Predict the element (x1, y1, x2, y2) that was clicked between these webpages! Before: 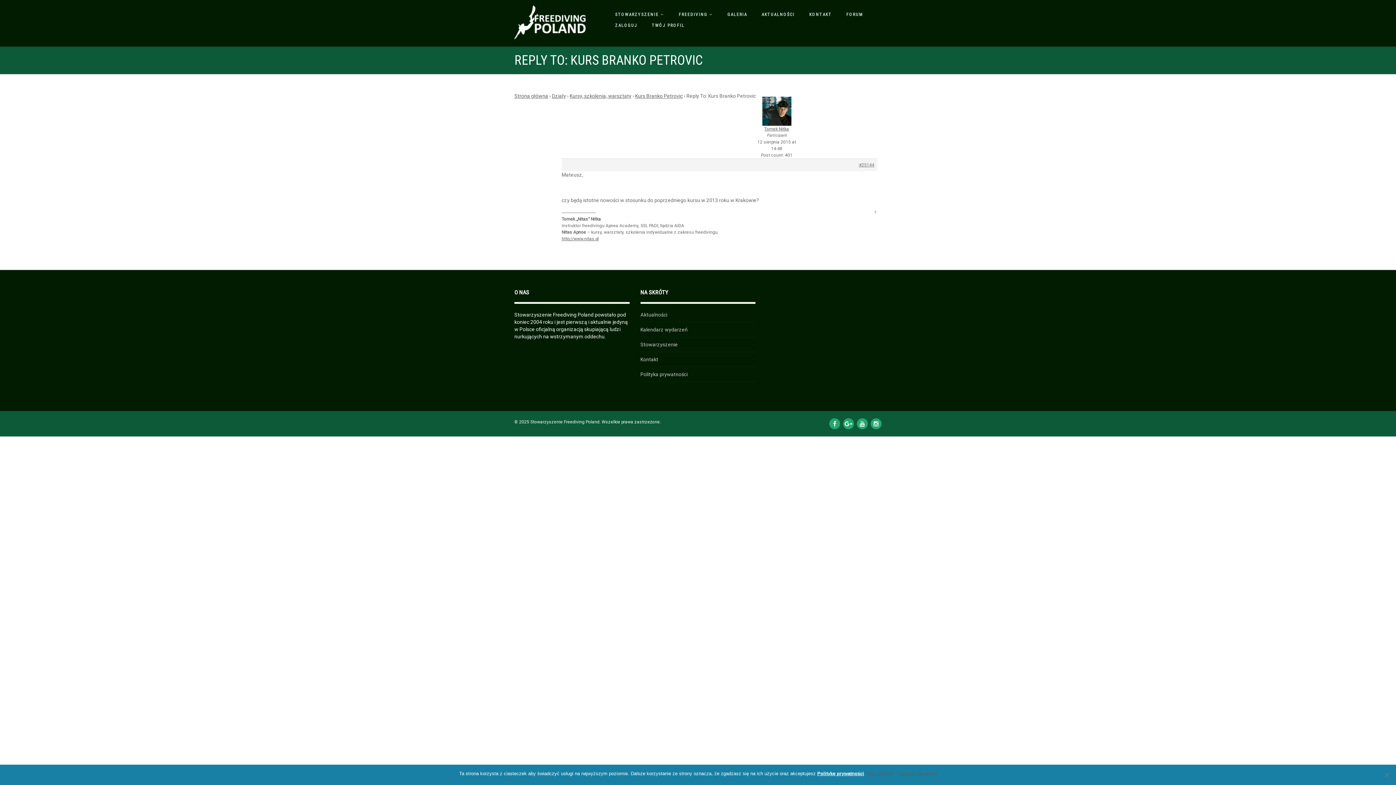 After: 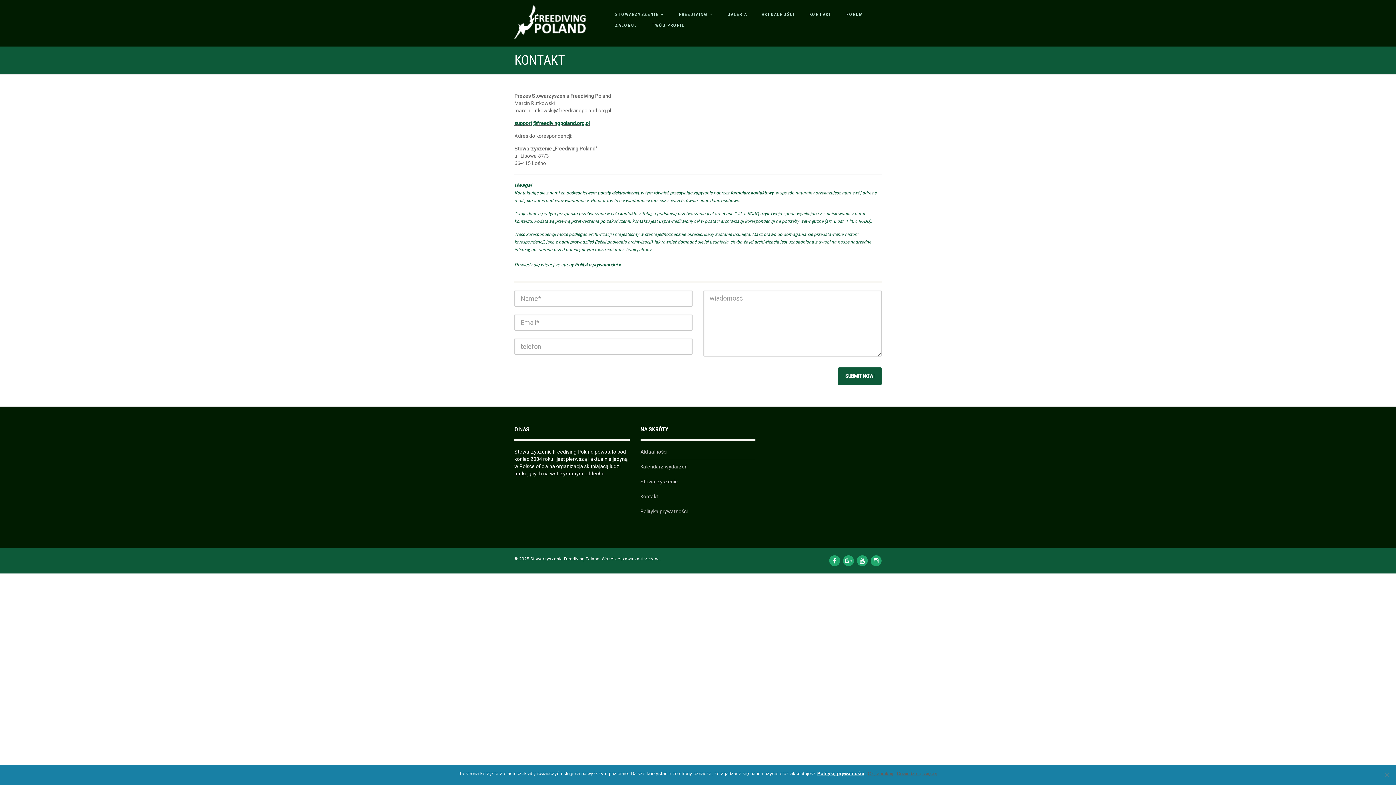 Action: label: Kontakt bbox: (640, 356, 658, 363)